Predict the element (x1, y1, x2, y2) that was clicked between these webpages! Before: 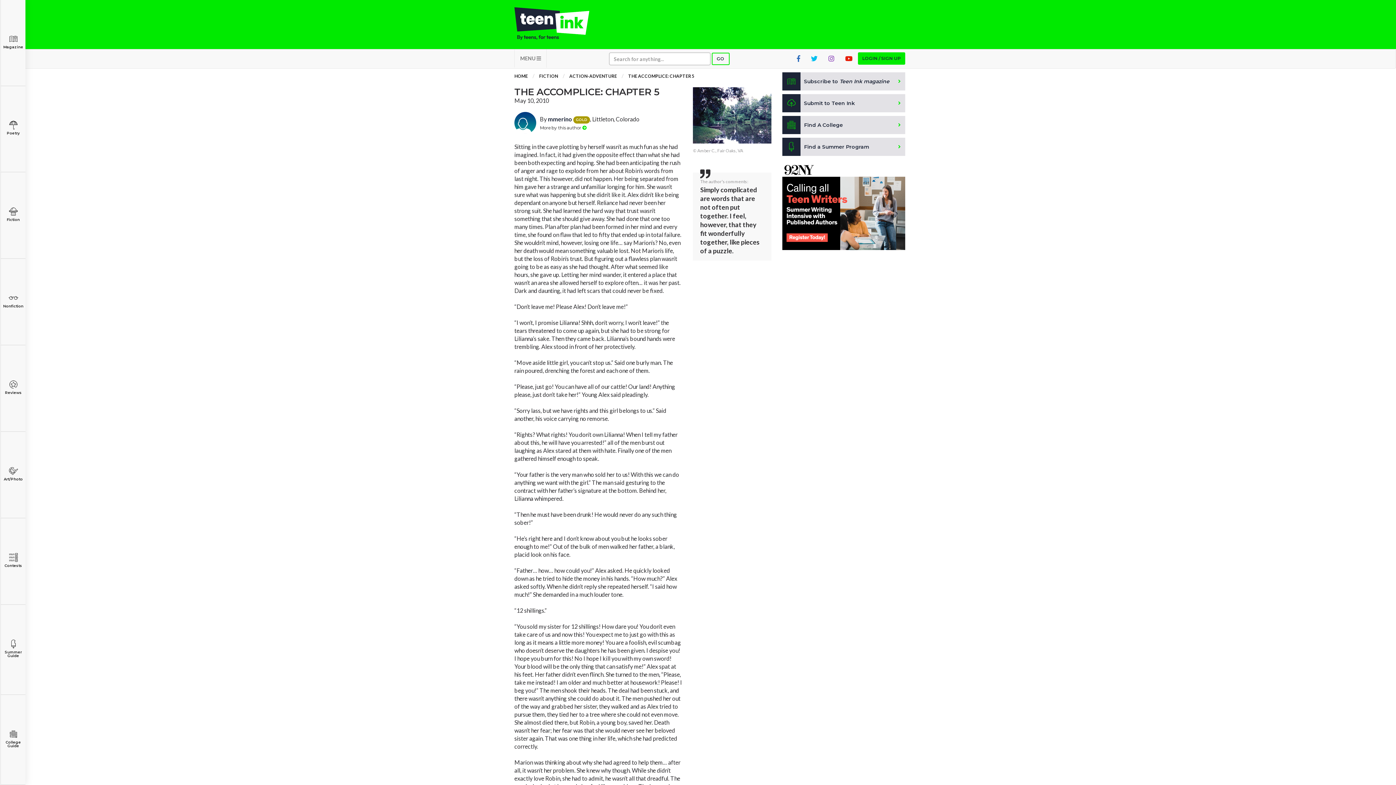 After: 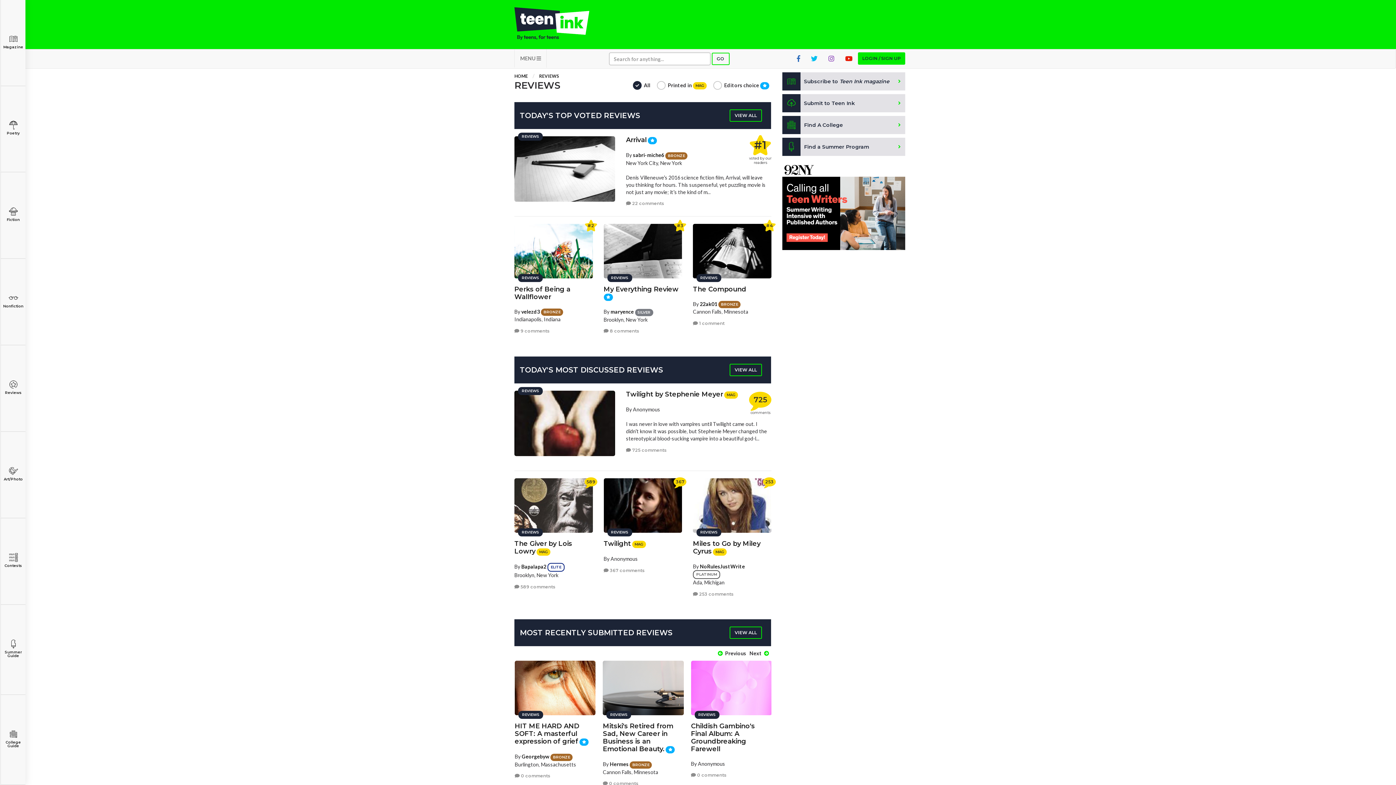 Action: label: Reviews bbox: (0, 345, 25, 432)